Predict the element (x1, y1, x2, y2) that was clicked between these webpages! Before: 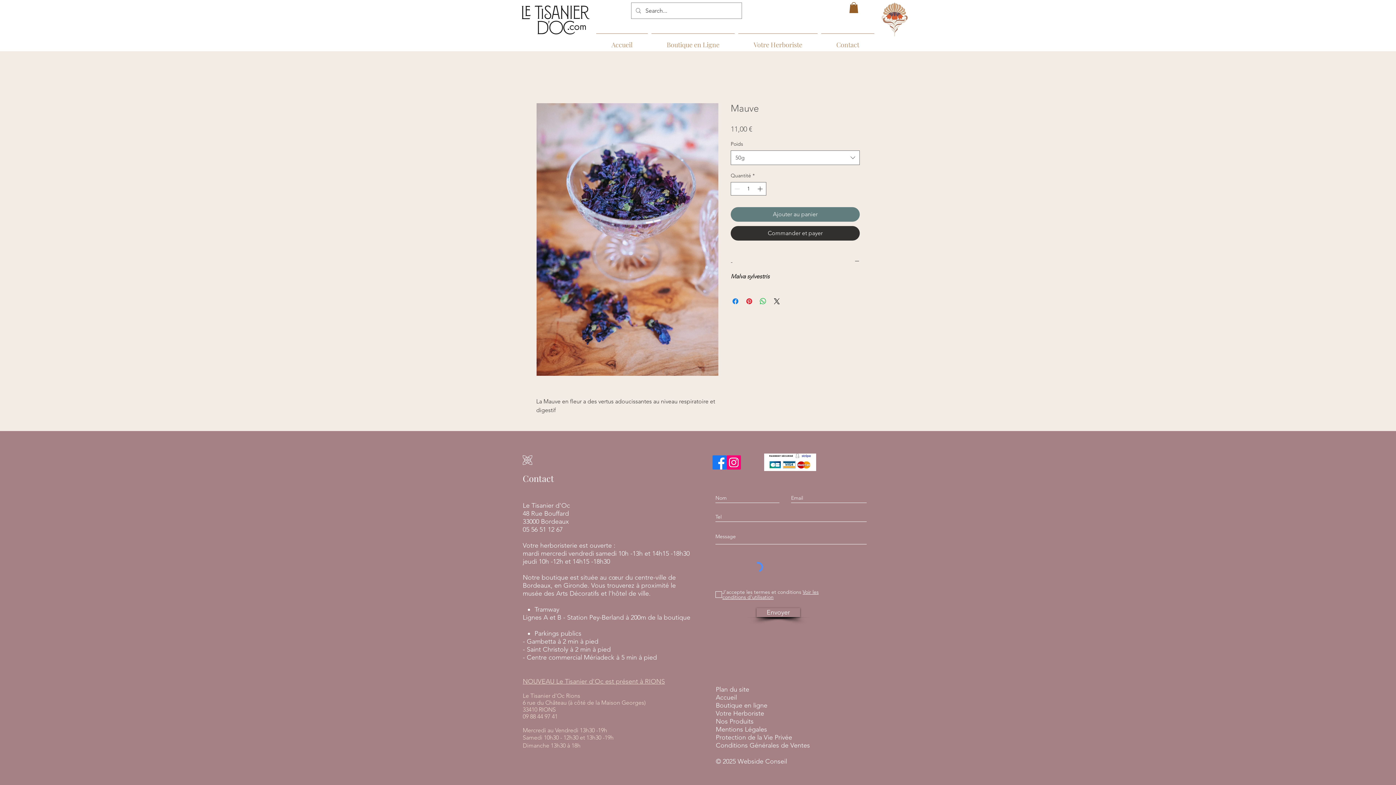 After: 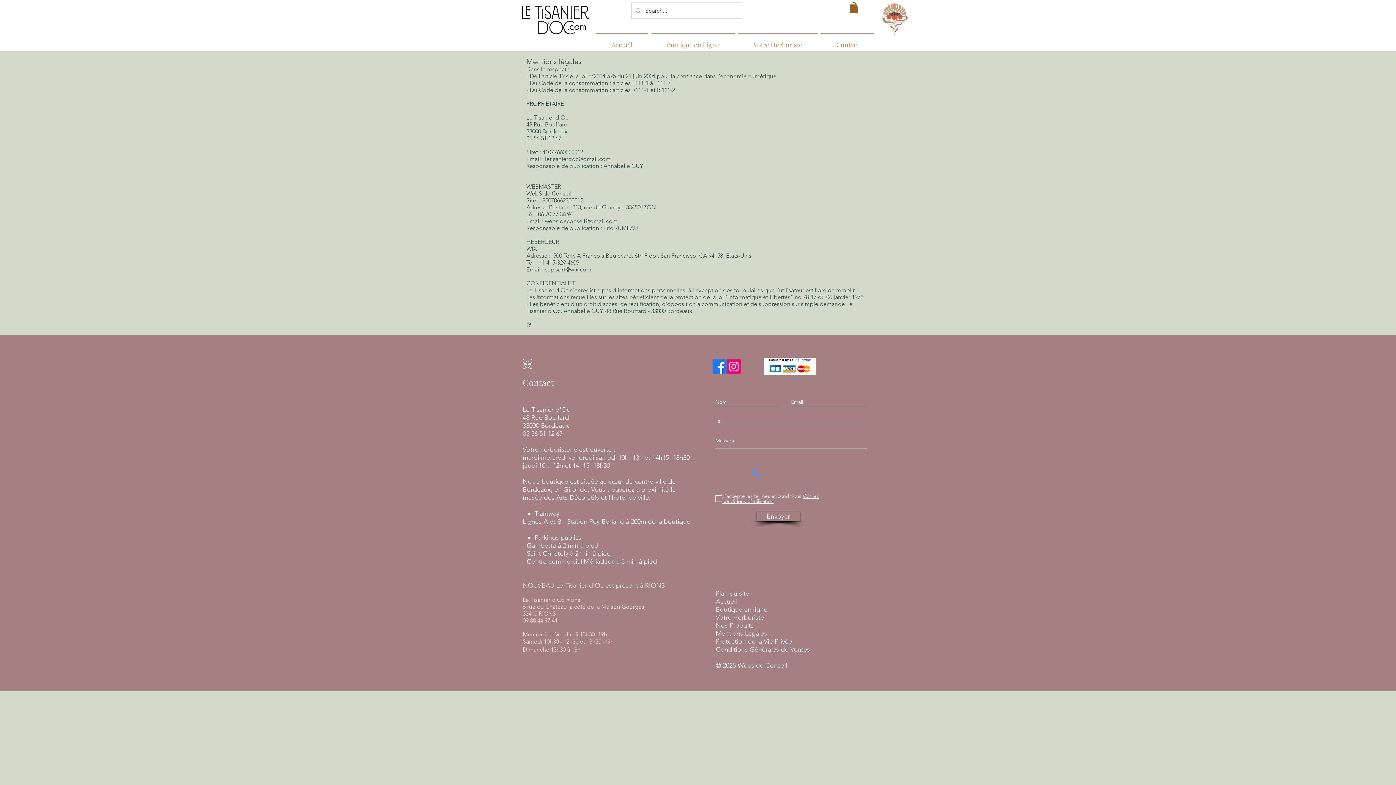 Action: bbox: (716, 725, 767, 733) label: Mentions Légales